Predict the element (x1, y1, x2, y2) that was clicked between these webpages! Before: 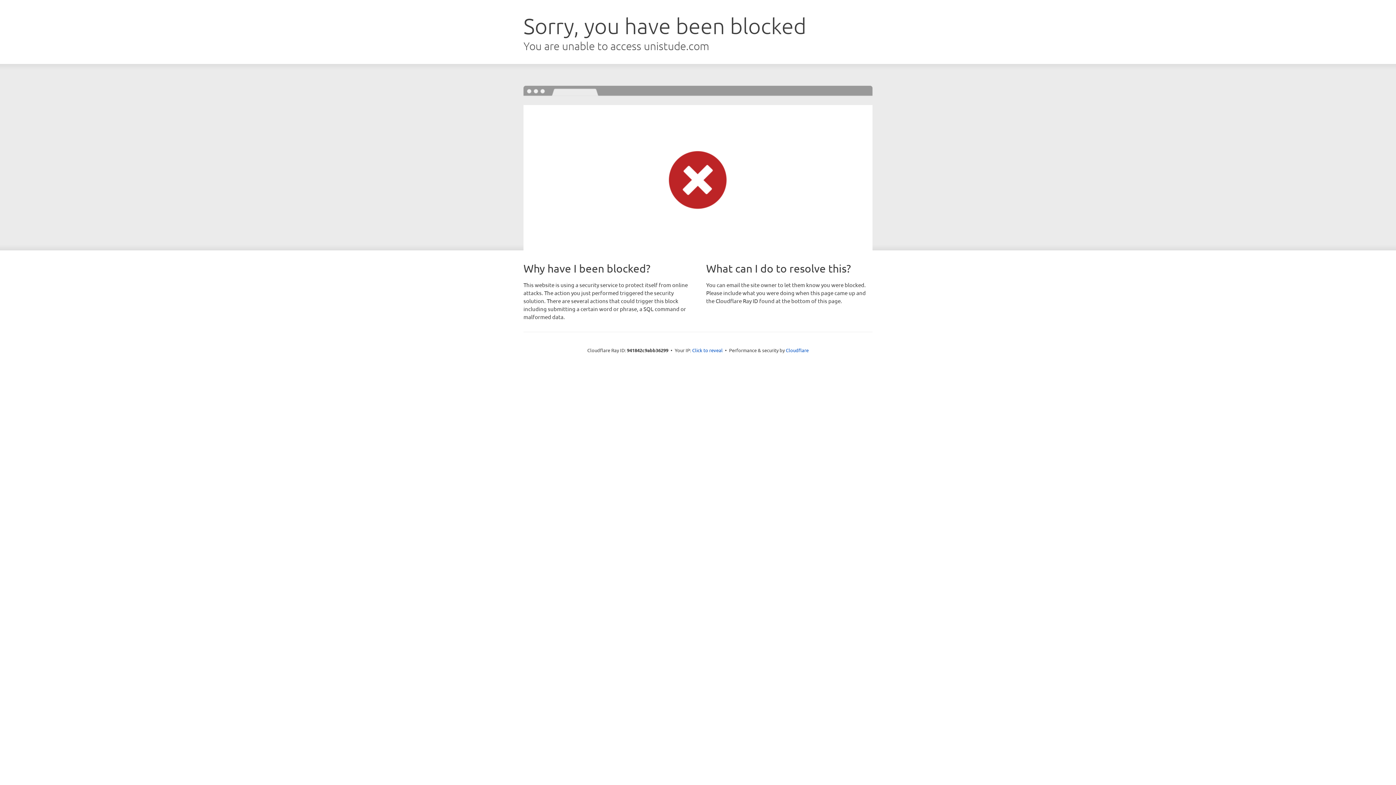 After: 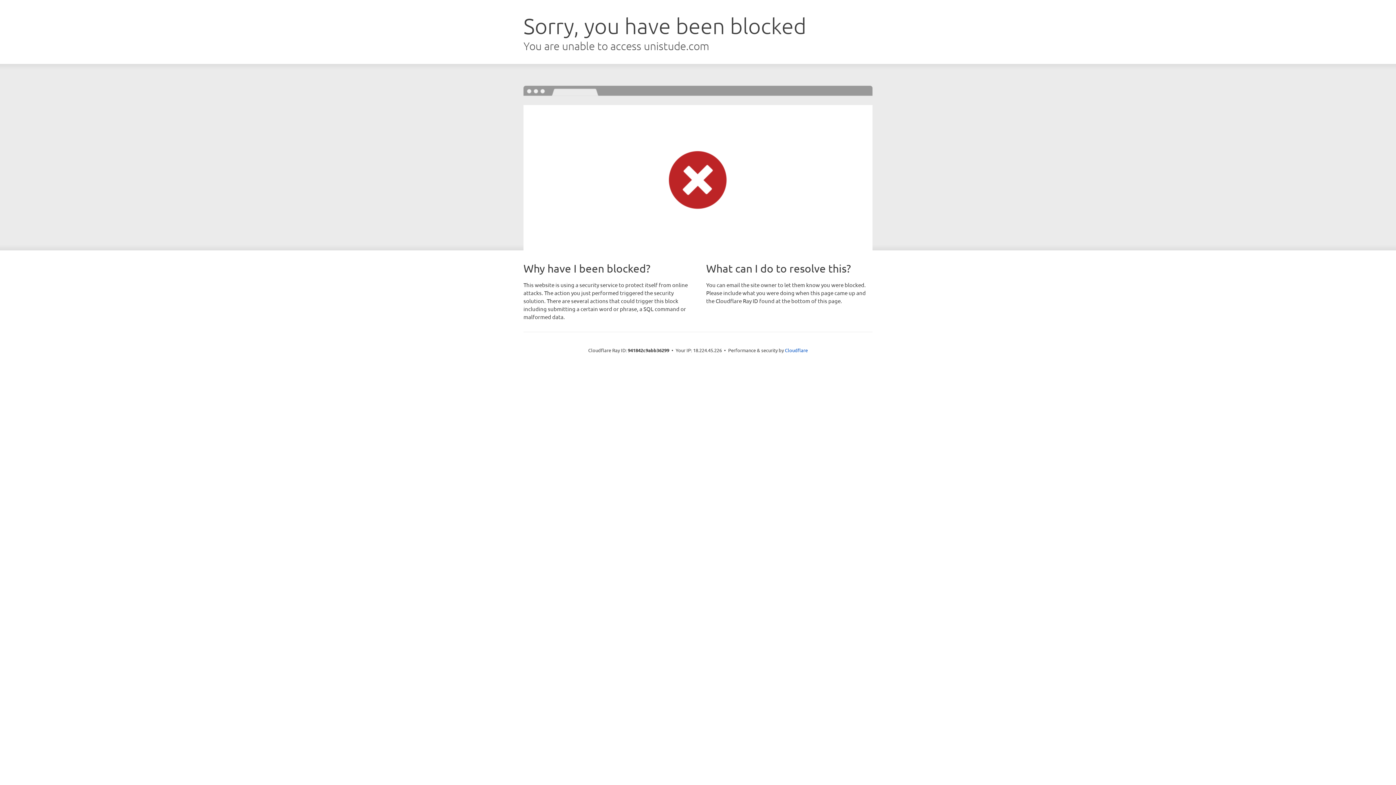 Action: label: Click to reveal bbox: (692, 346, 722, 353)